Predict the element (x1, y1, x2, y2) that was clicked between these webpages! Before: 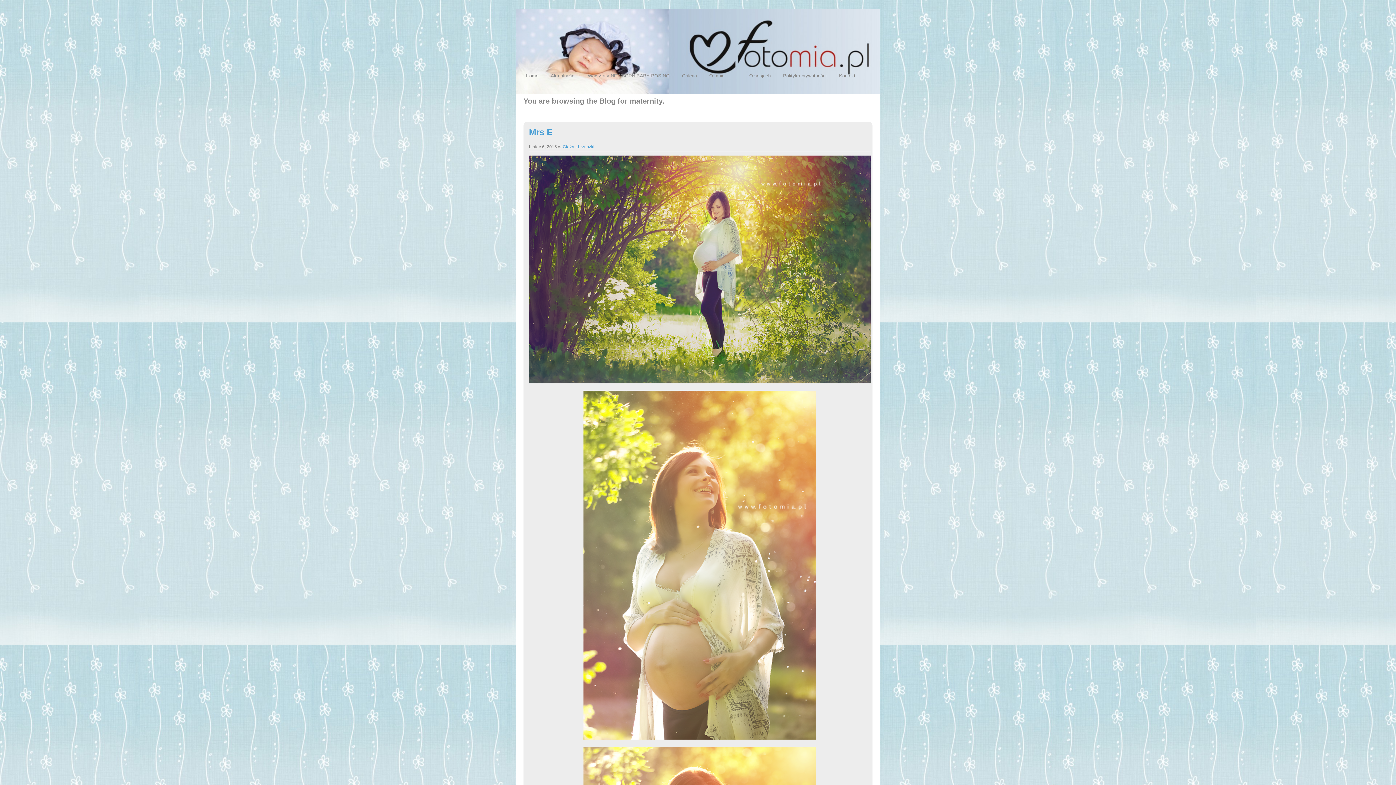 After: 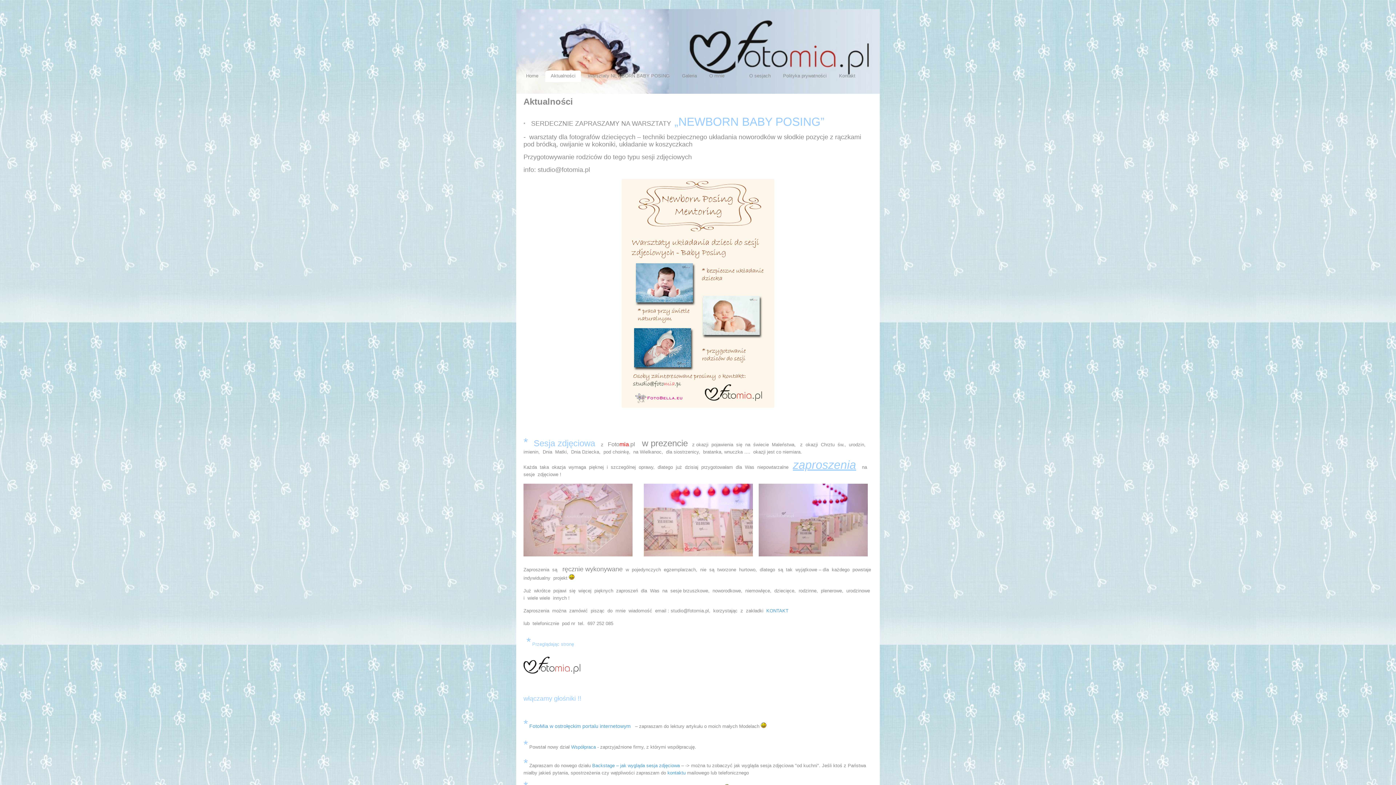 Action: bbox: (545, 70, 581, 82) label: Aktualności